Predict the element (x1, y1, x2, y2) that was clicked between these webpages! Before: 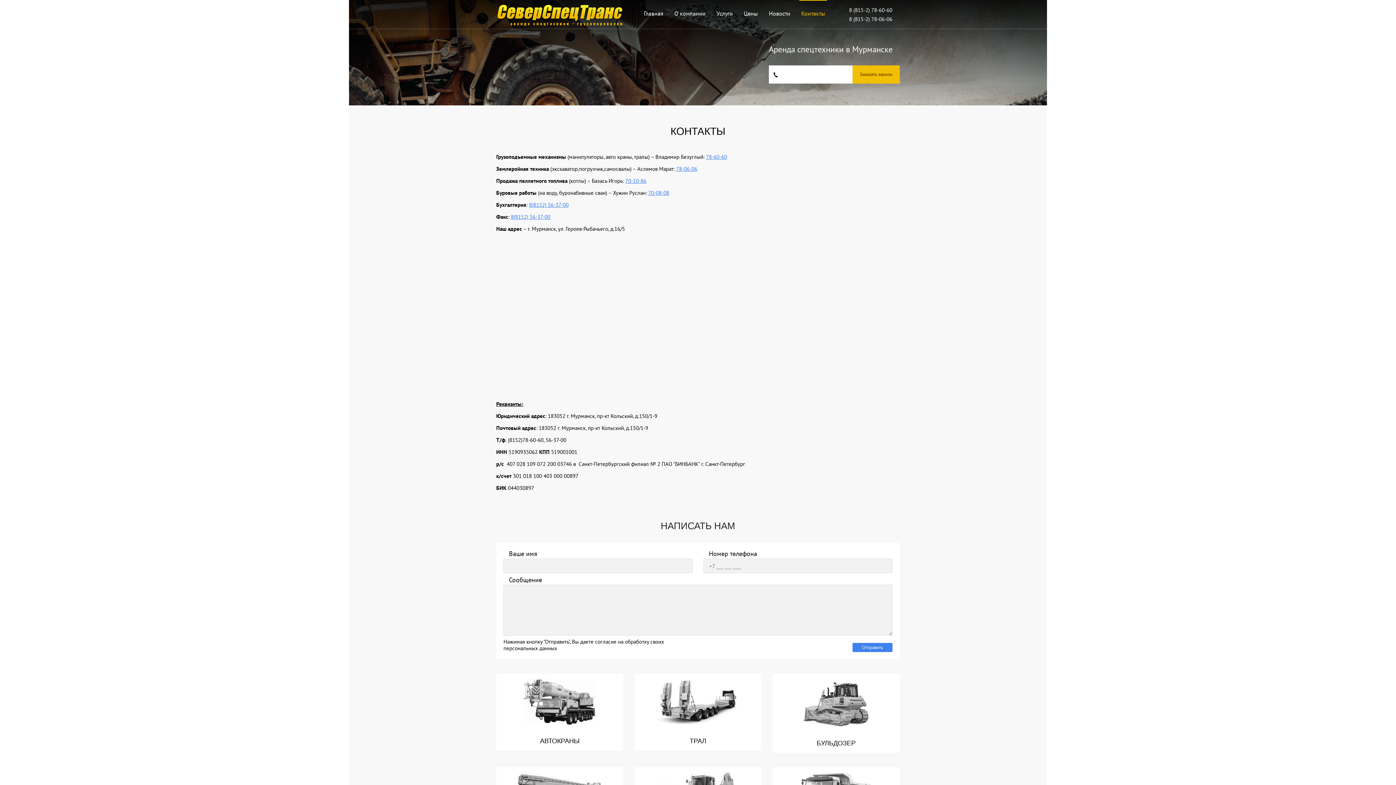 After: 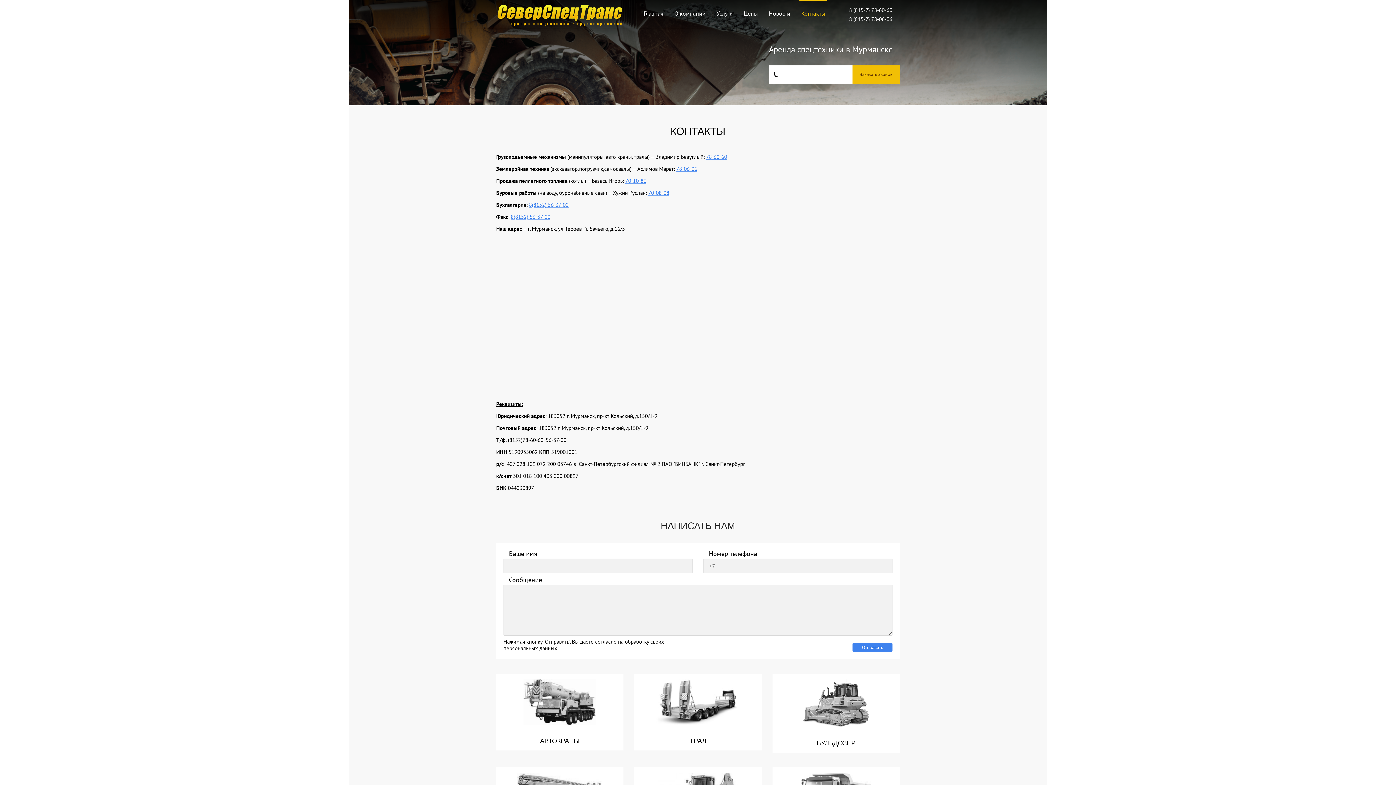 Action: bbox: (648, 189, 669, 196) label: 70-08-08